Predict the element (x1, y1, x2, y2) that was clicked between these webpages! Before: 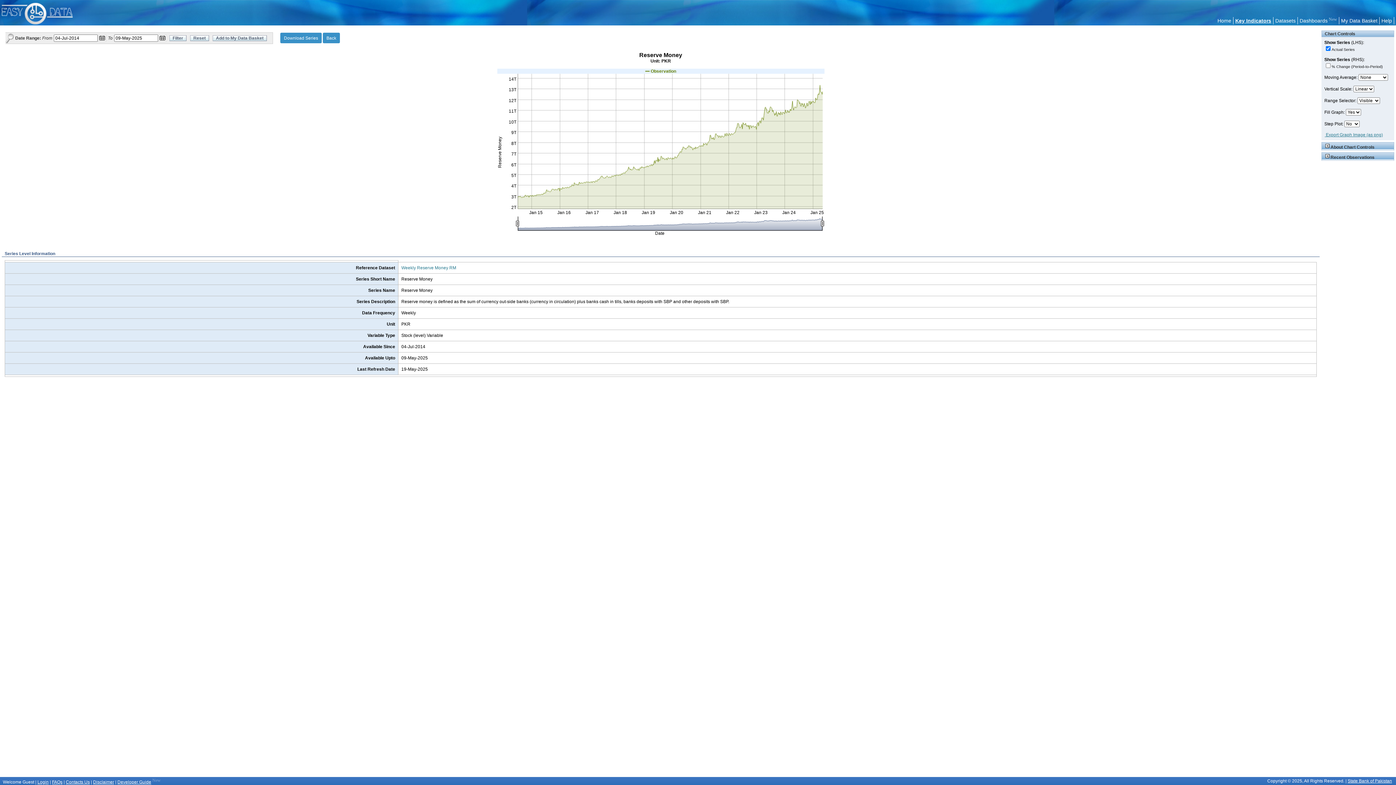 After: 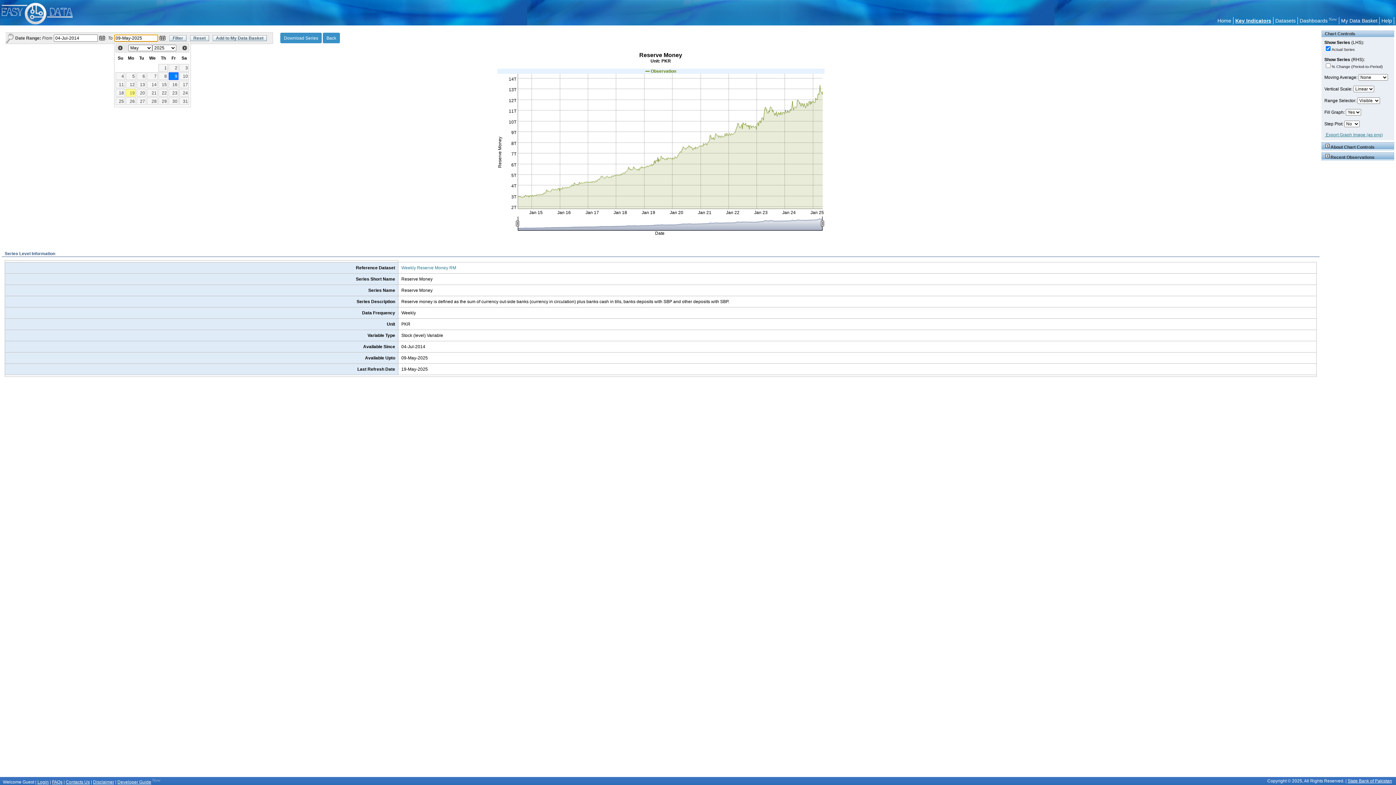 Action: bbox: (158, 34, 166, 41) label: Popup Calendar: To